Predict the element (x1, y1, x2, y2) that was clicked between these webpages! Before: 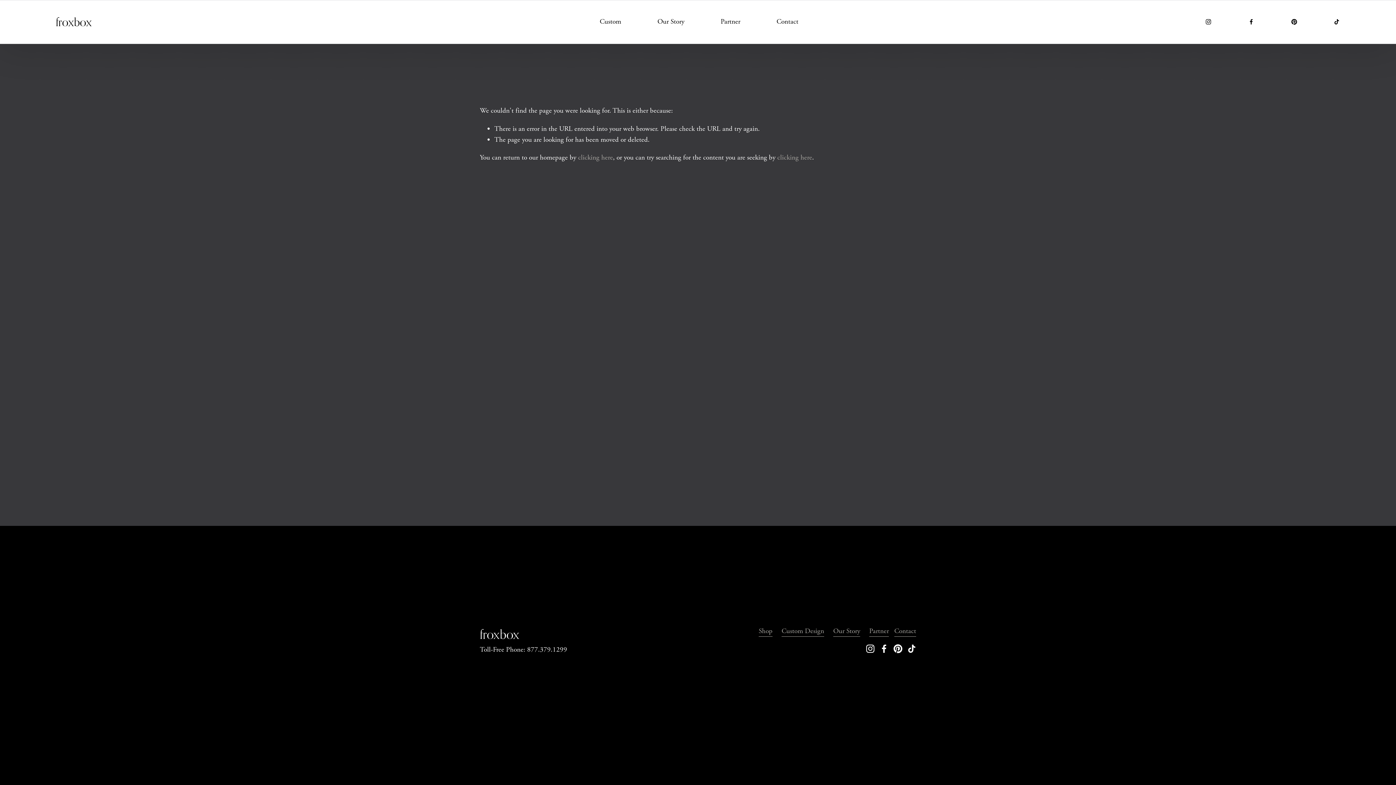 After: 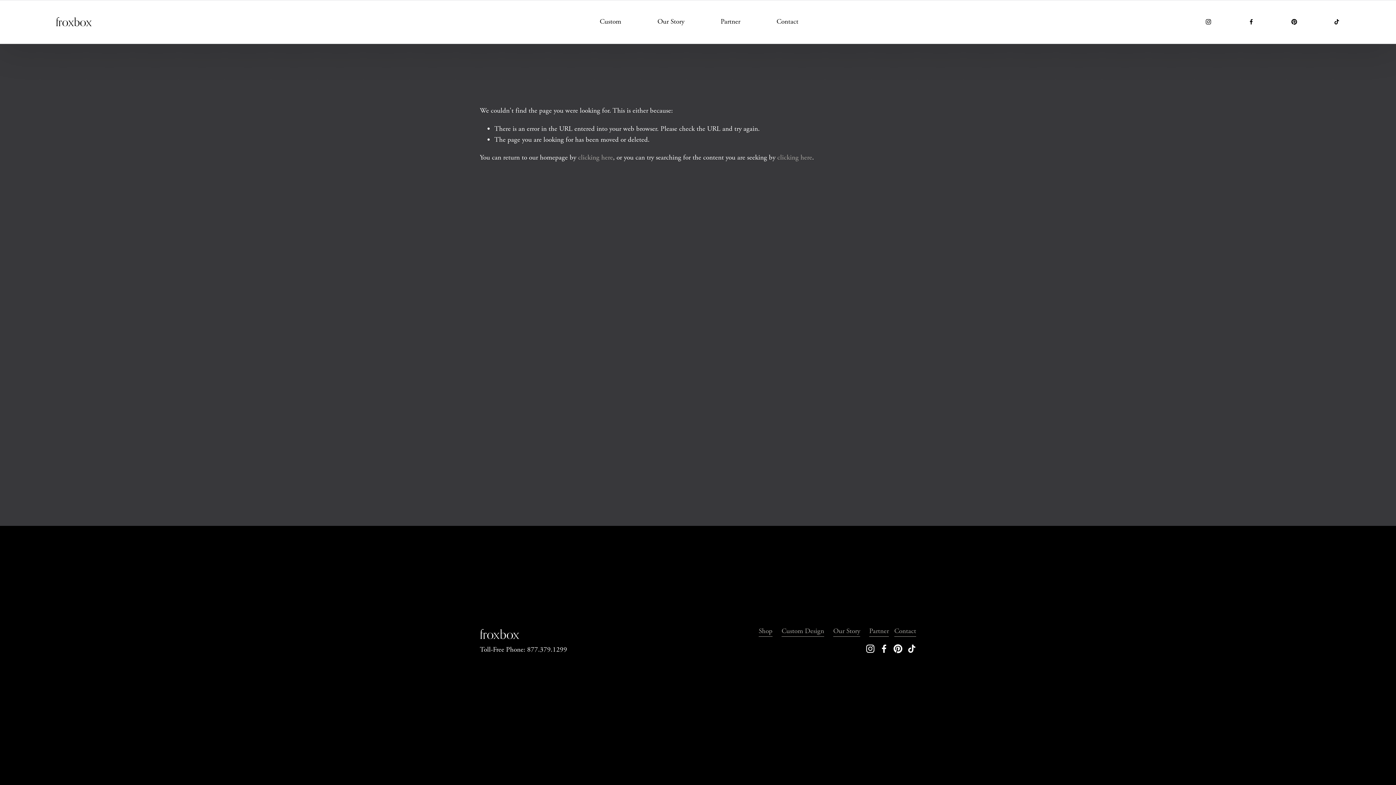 Action: bbox: (1291, 18, 1297, 25) label: Pinterest